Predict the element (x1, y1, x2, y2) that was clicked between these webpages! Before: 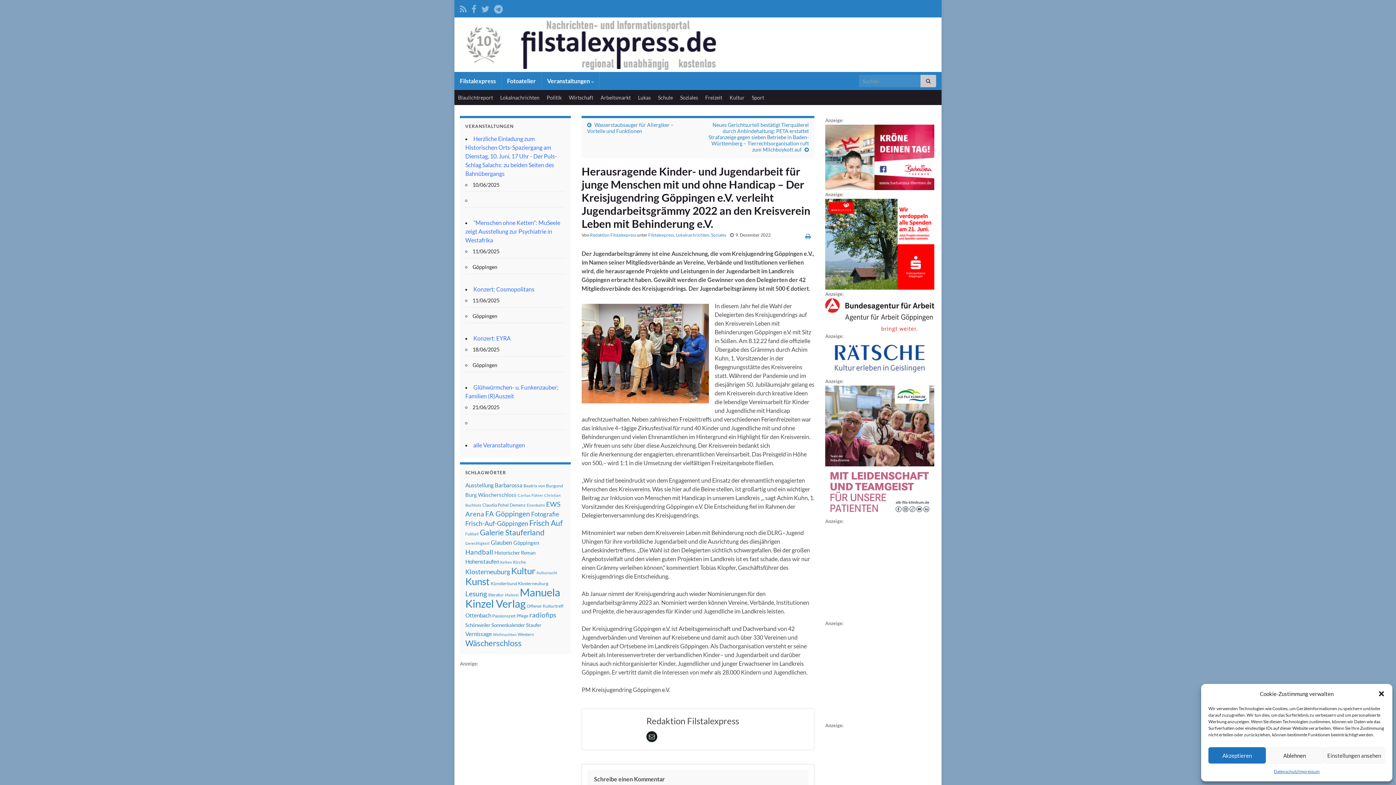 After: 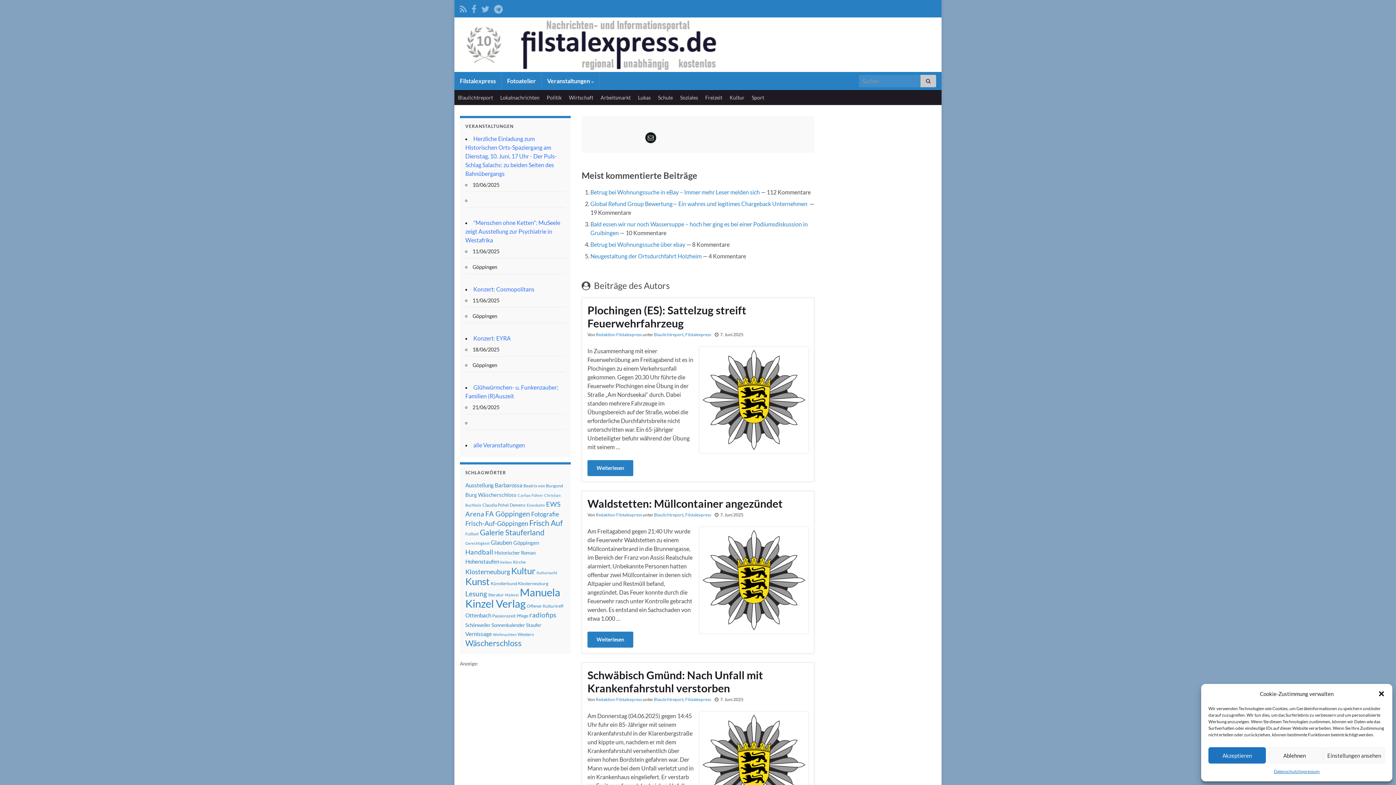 Action: bbox: (590, 232, 636, 237) label: Redaktion Filstalexpress